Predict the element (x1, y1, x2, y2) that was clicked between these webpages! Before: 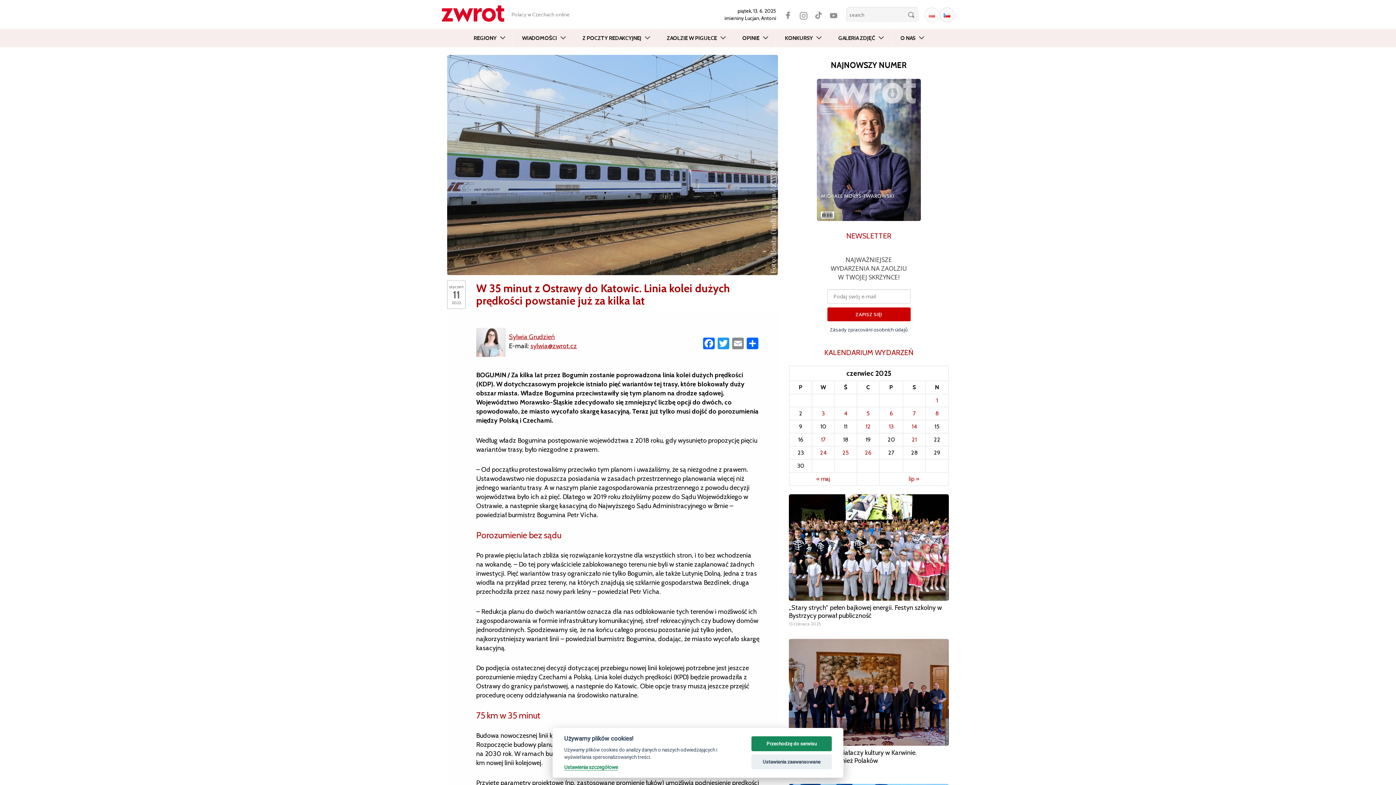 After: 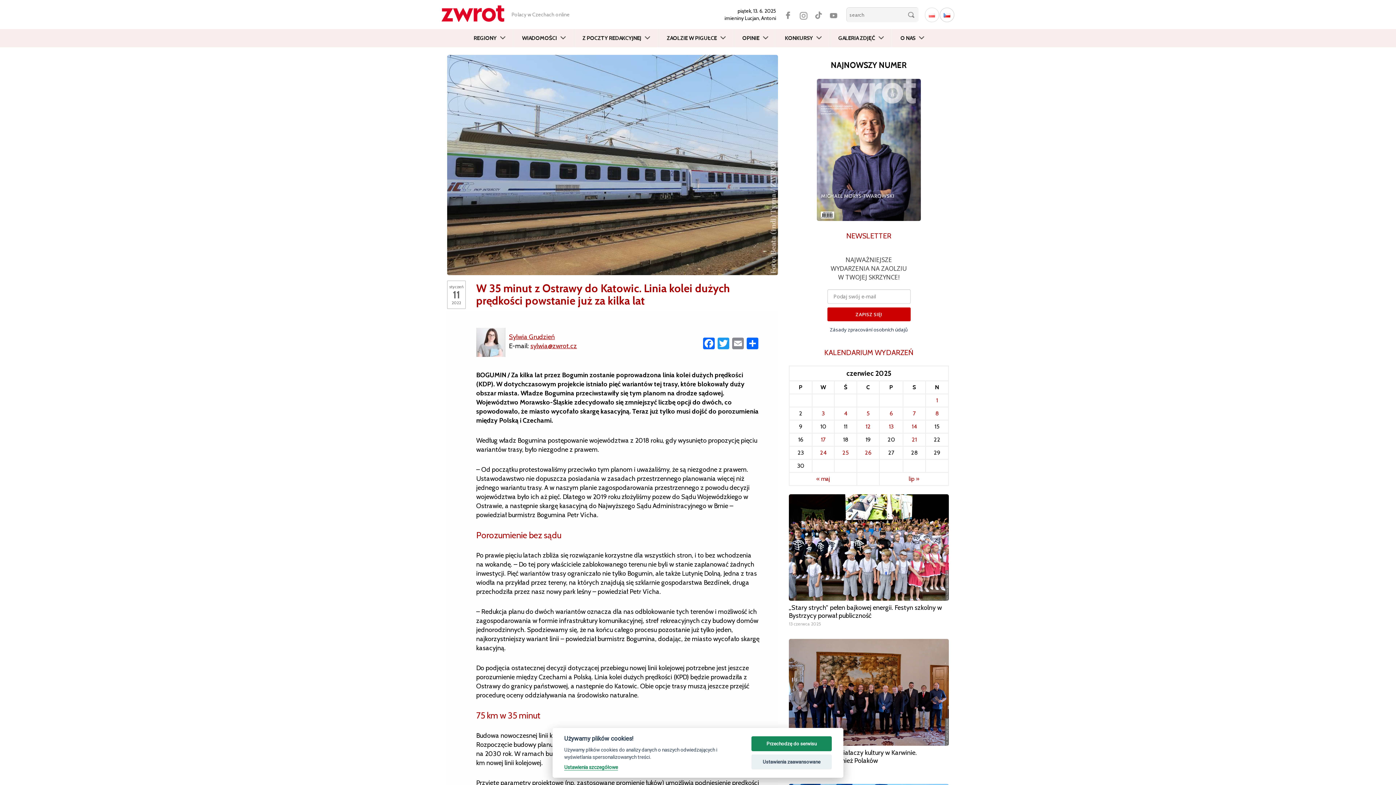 Action: bbox: (447, 54, 778, 310) label: styczeń
11
2022
W 35 minut z Ostrawy do Katowic. Linia kolei dużych prędkości powstanie już za kilka lat